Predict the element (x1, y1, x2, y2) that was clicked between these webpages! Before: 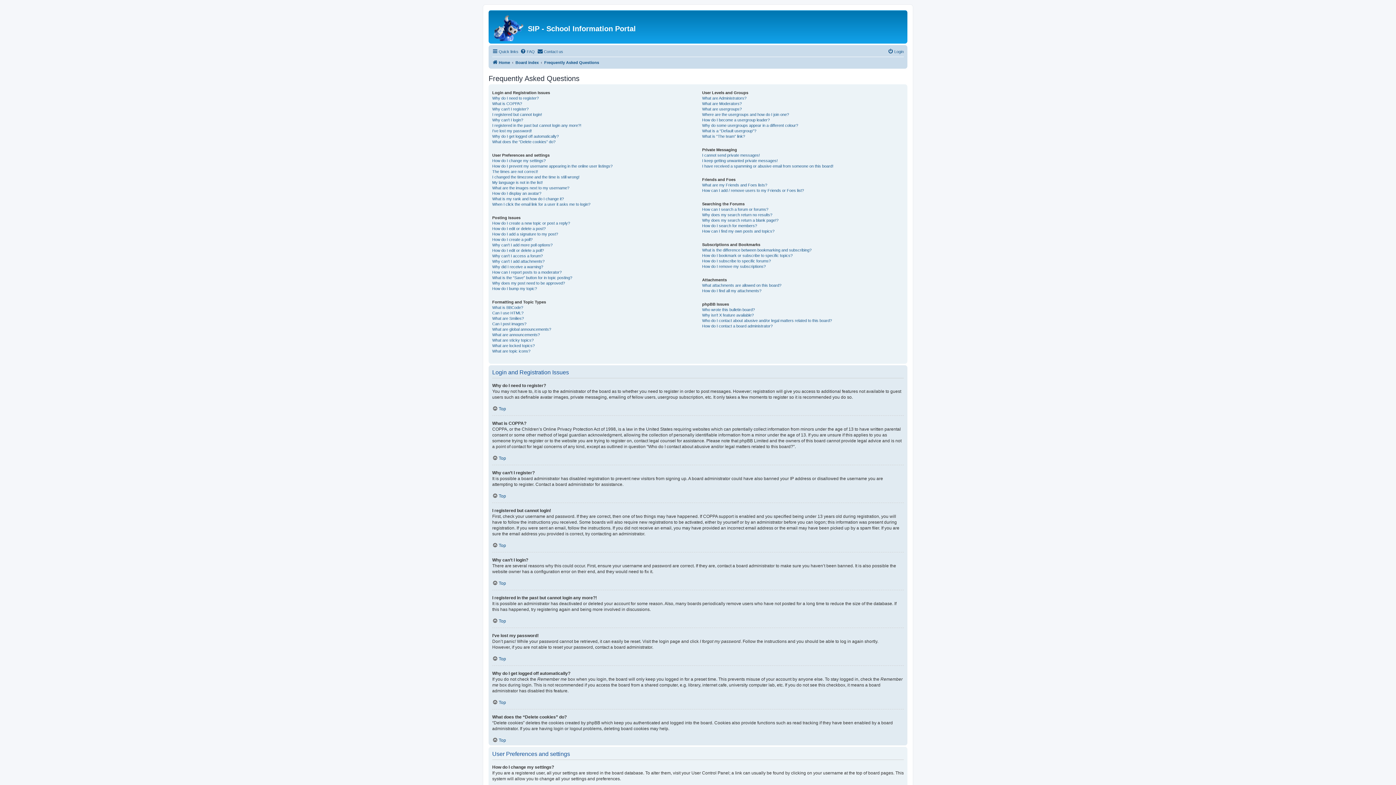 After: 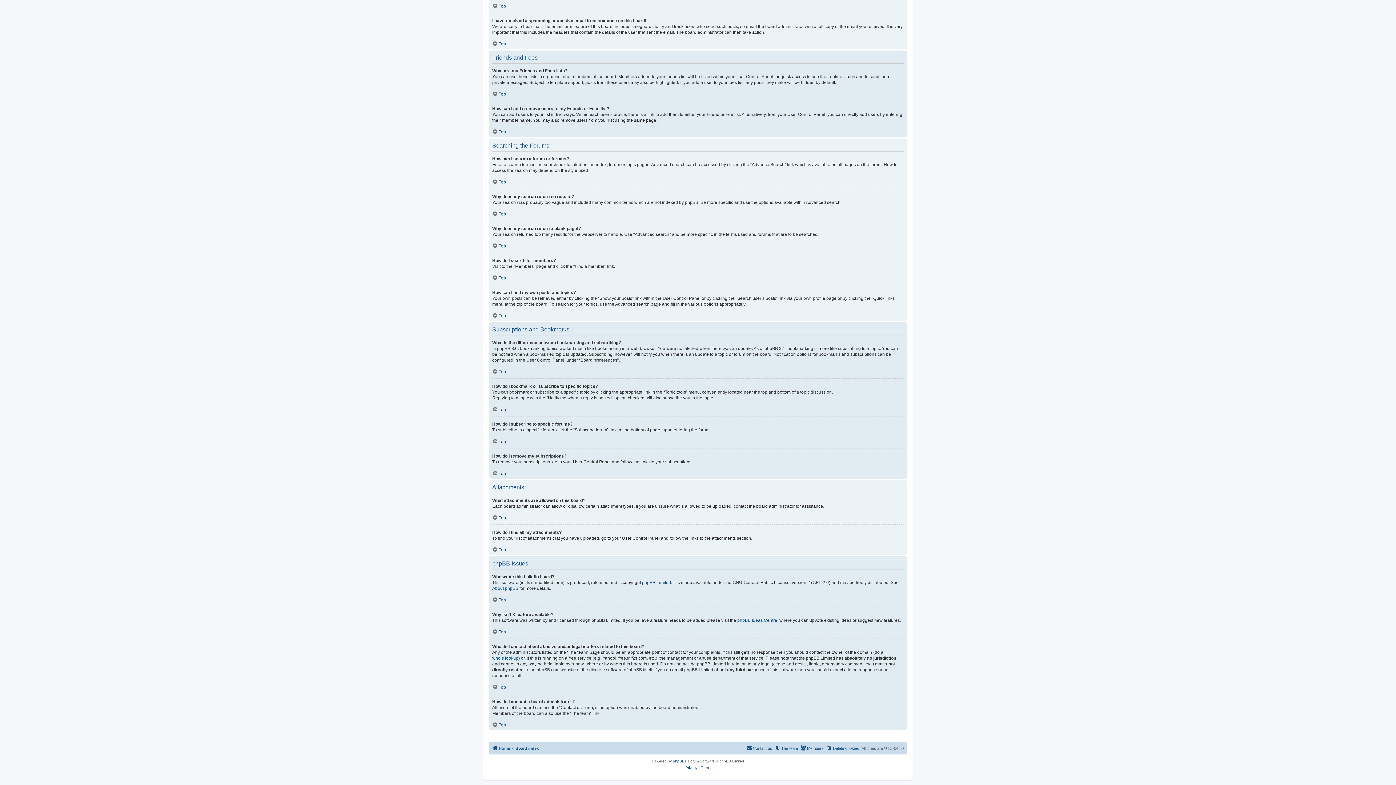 Action: bbox: (702, 163, 833, 169) label: I have received a spamming or abusive email from someone on this board!